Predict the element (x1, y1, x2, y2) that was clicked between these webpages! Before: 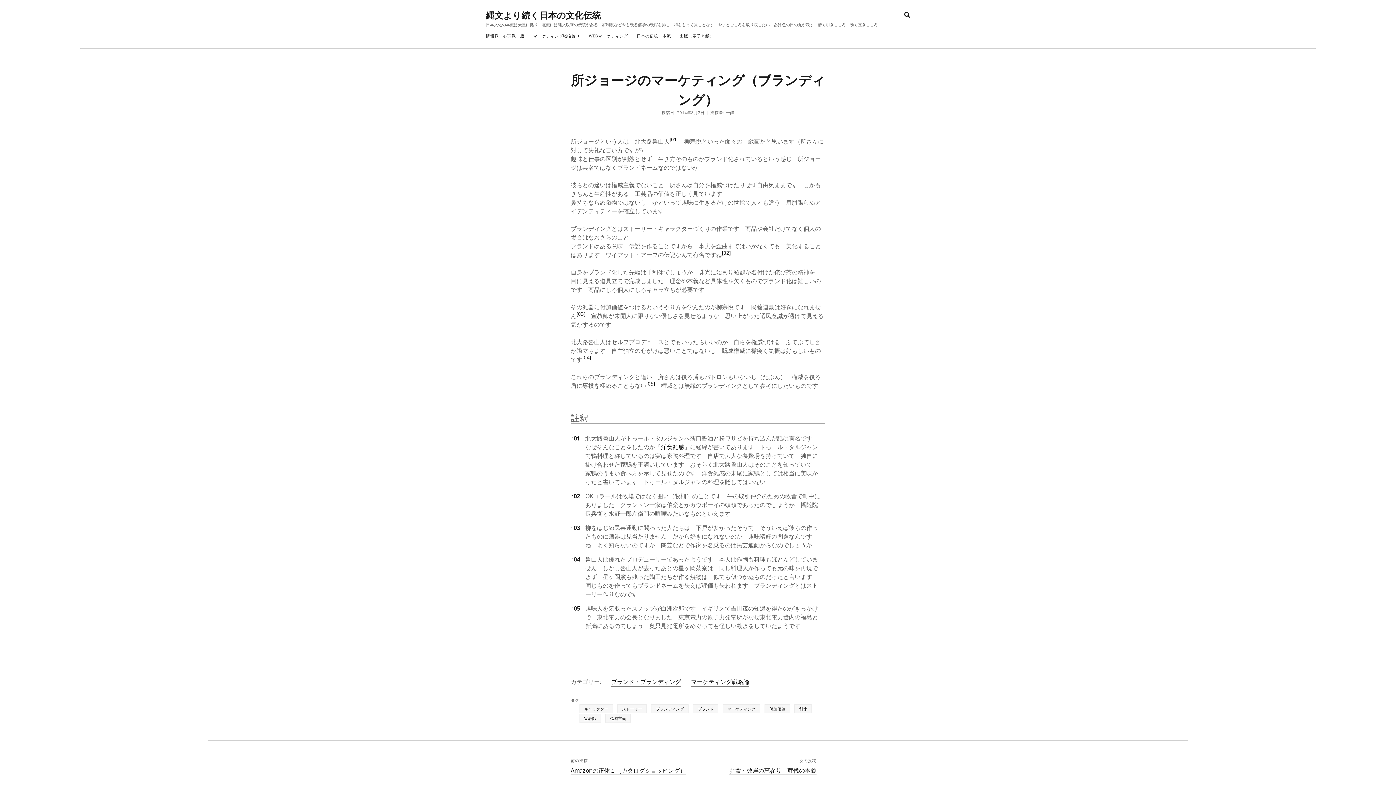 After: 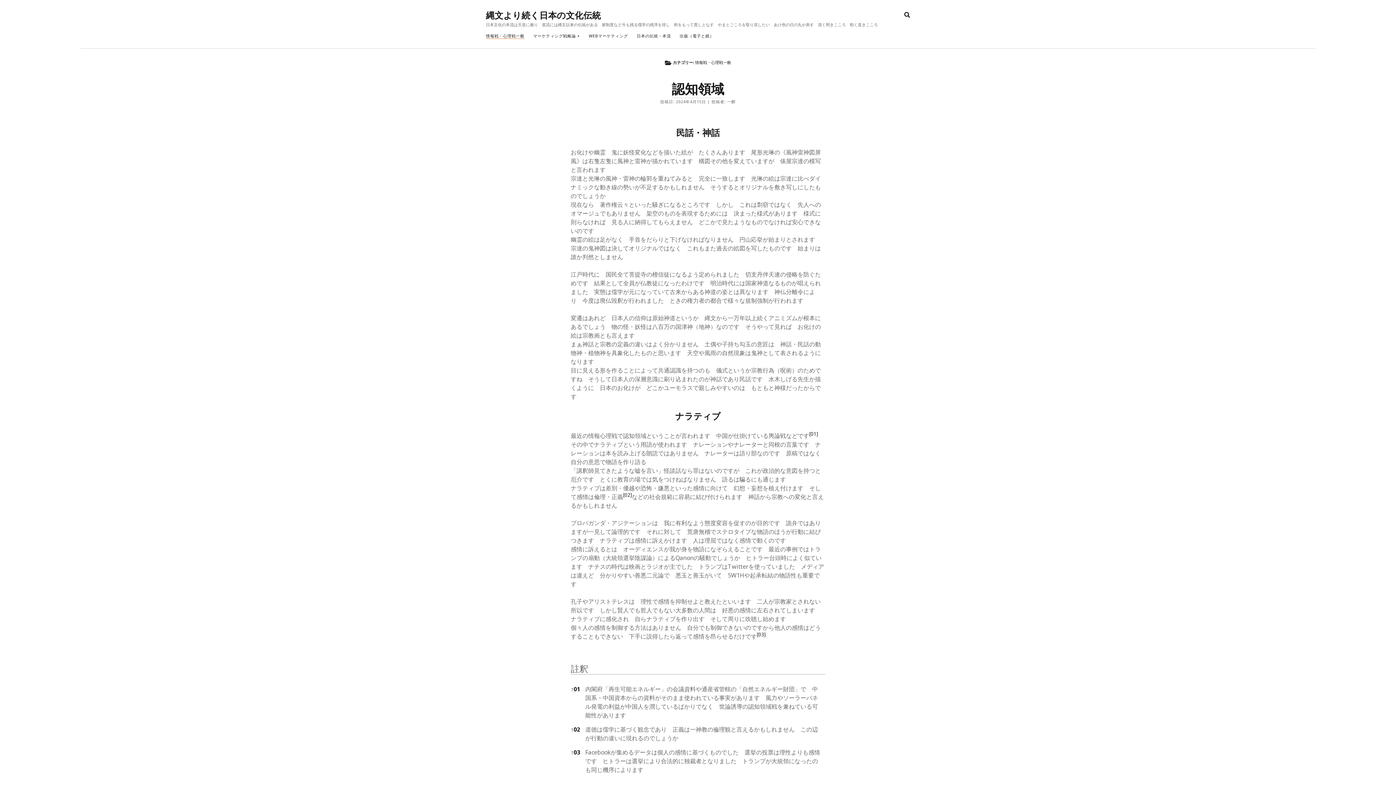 Action: bbox: (486, 33, 524, 38) label: 情報戦・心理戦一般